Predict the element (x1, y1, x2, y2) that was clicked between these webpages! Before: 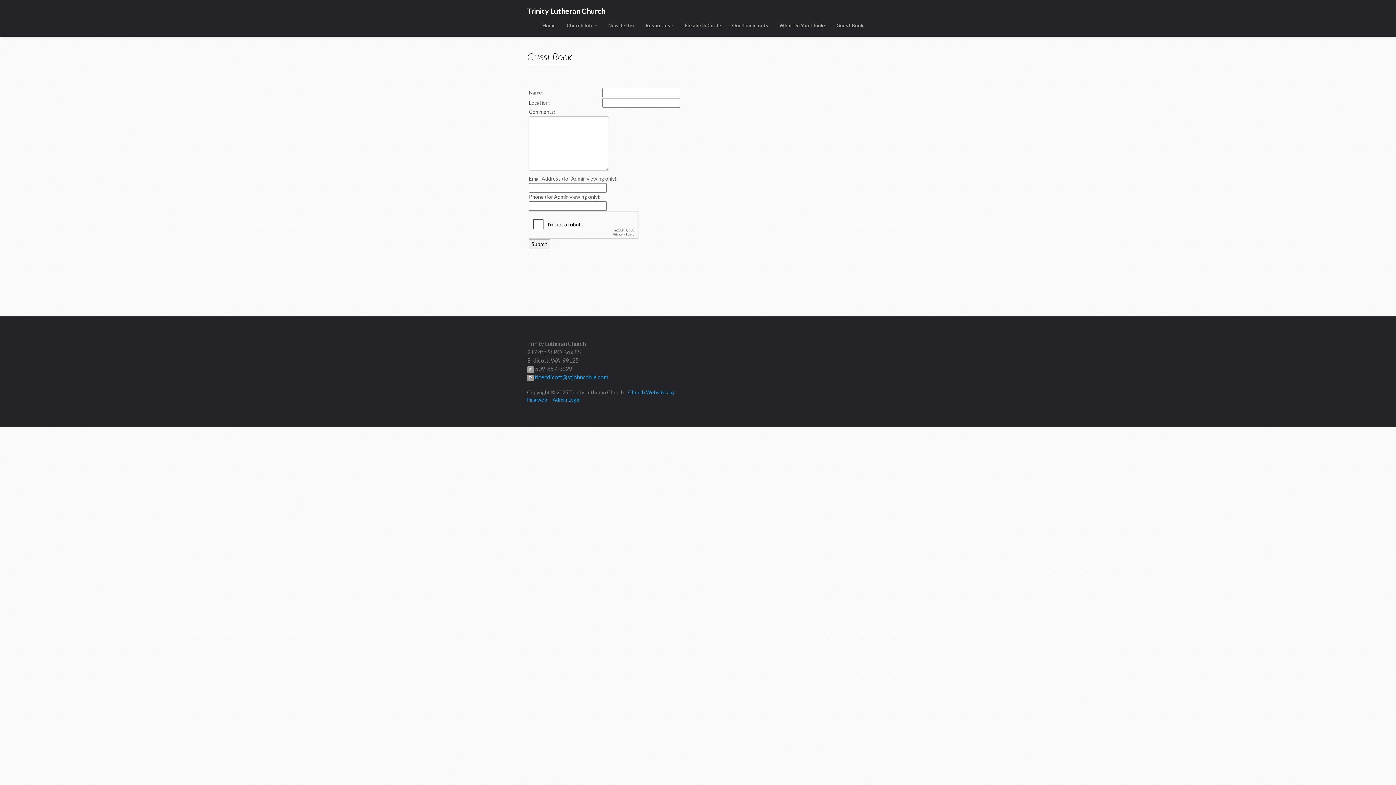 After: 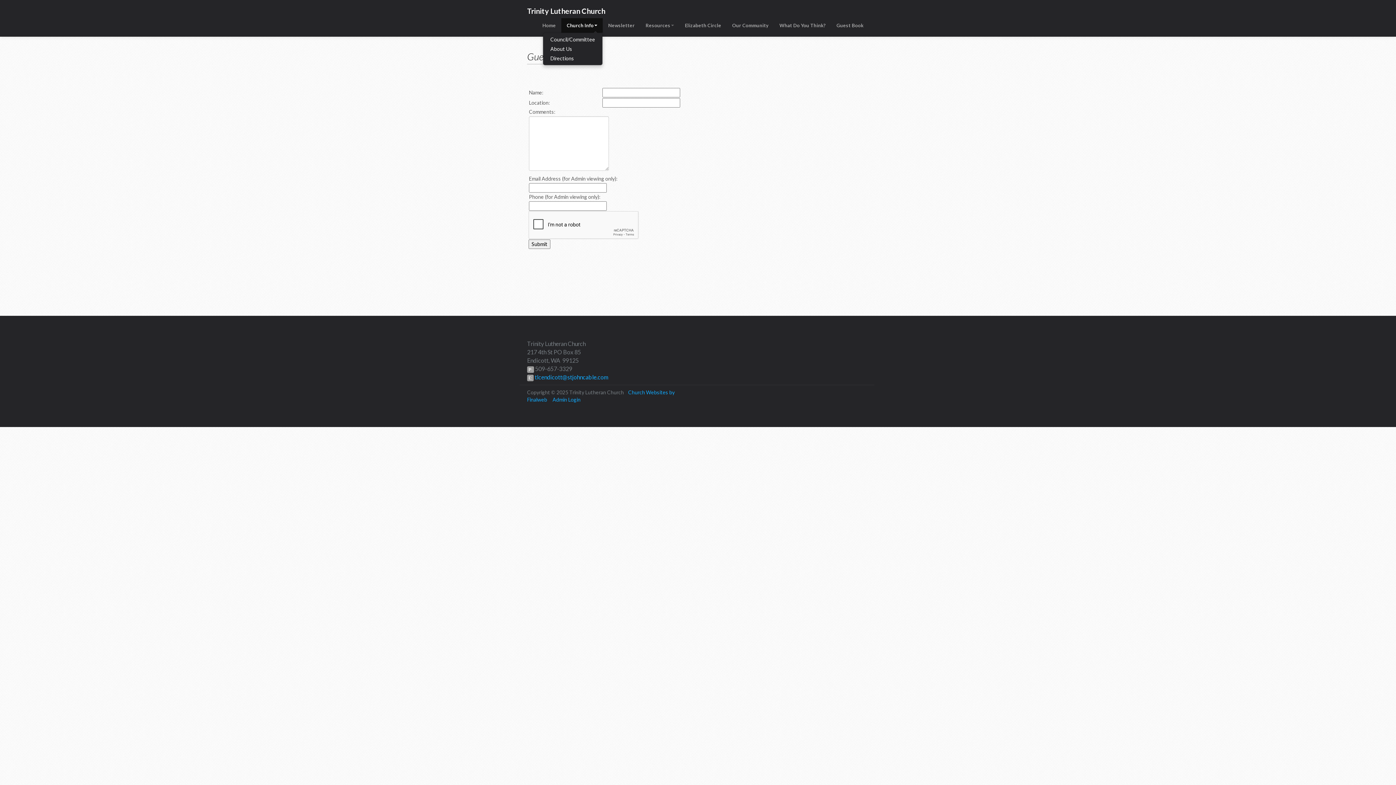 Action: label: Church Info bbox: (561, 18, 602, 32)